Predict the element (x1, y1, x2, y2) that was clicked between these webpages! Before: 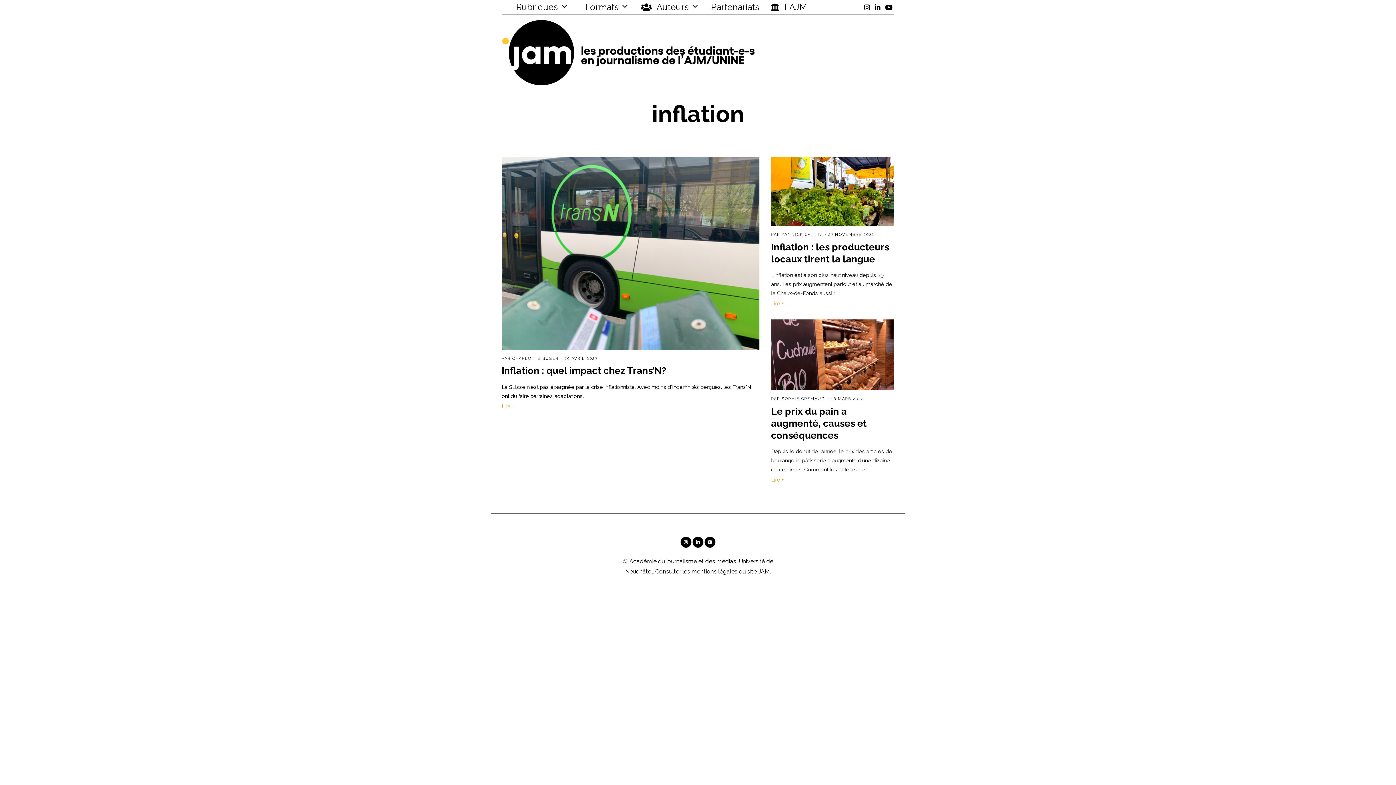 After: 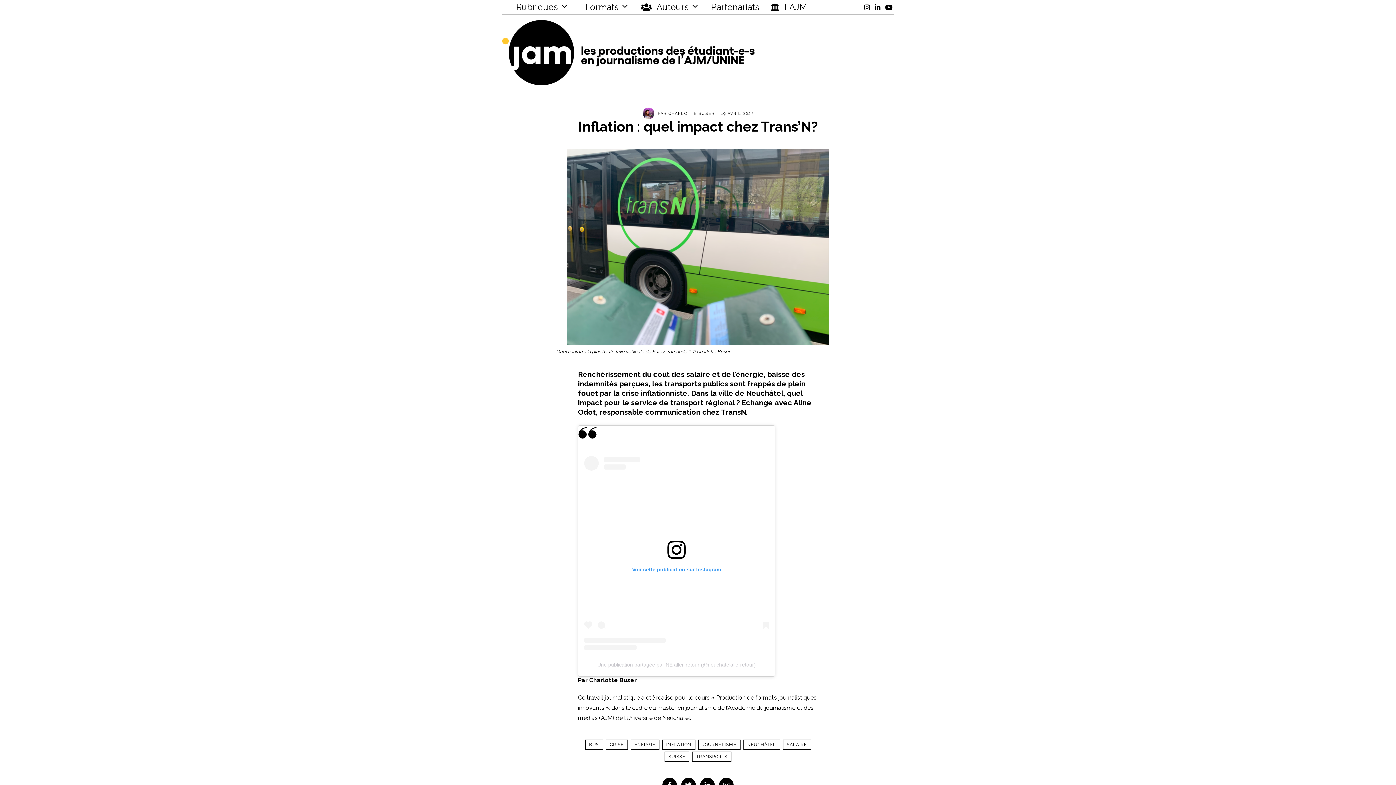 Action: bbox: (501, 365, 666, 376) label: Inflation : quel impact chez Trans’N?